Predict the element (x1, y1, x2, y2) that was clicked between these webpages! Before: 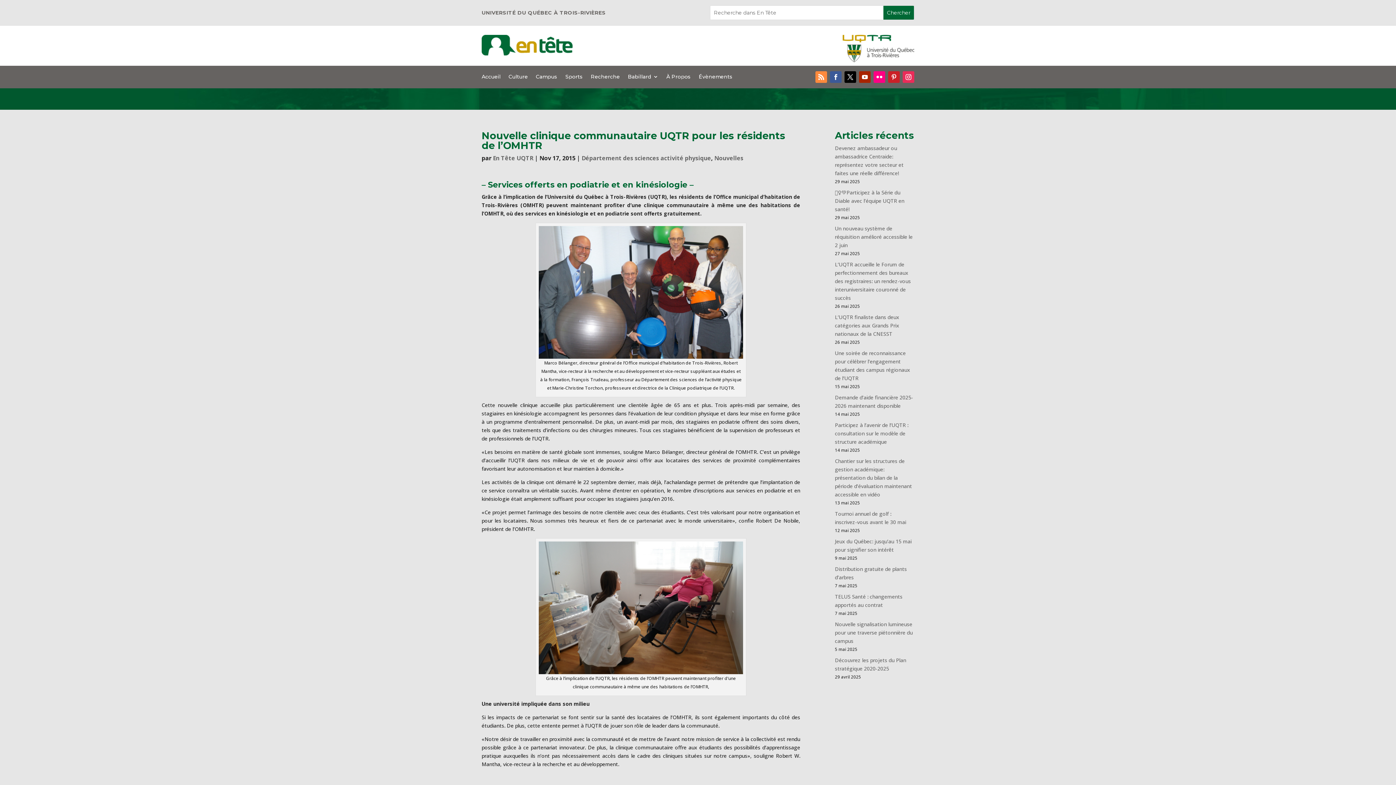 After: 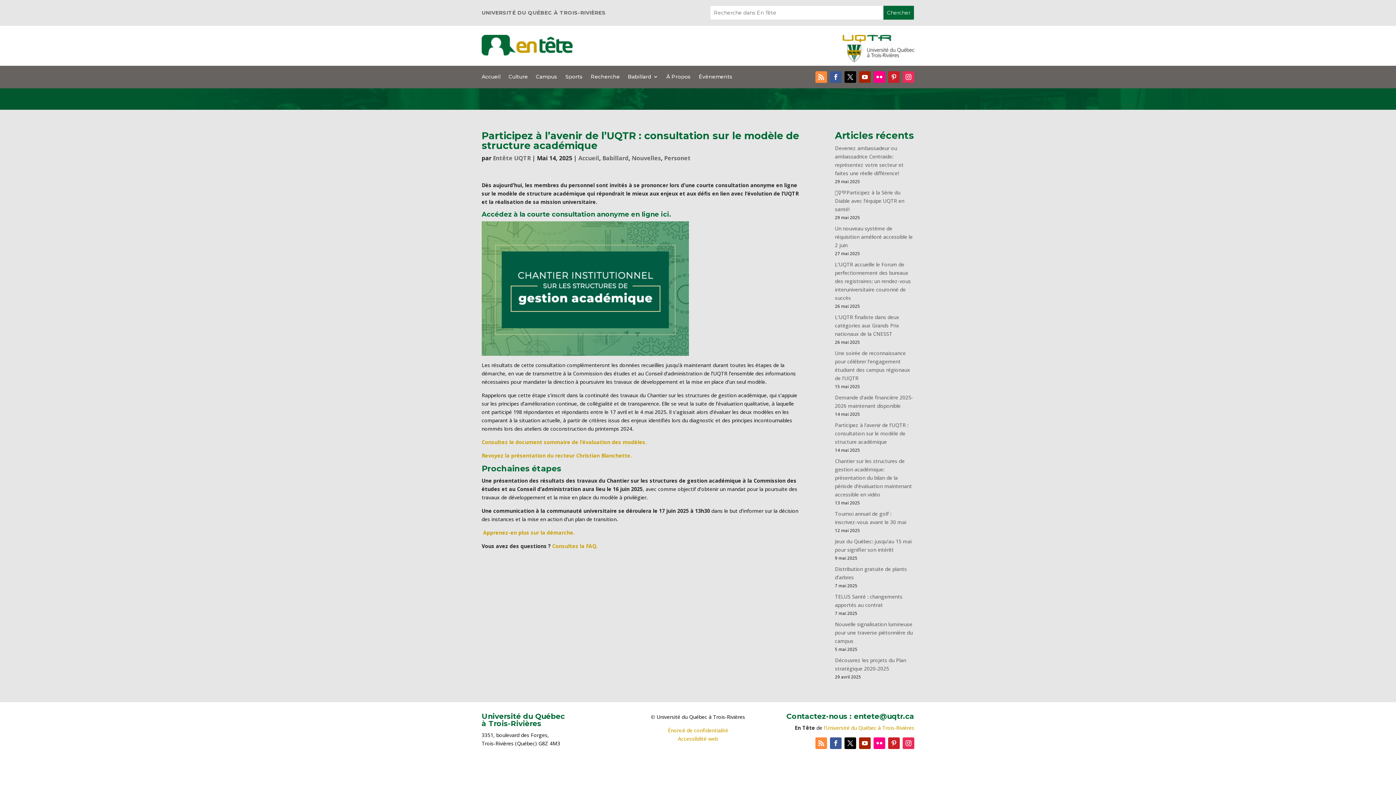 Action: label: Participez à l’avenir de l’UQTR : consultation sur le modèle de structure académique bbox: (835, 421, 908, 445)